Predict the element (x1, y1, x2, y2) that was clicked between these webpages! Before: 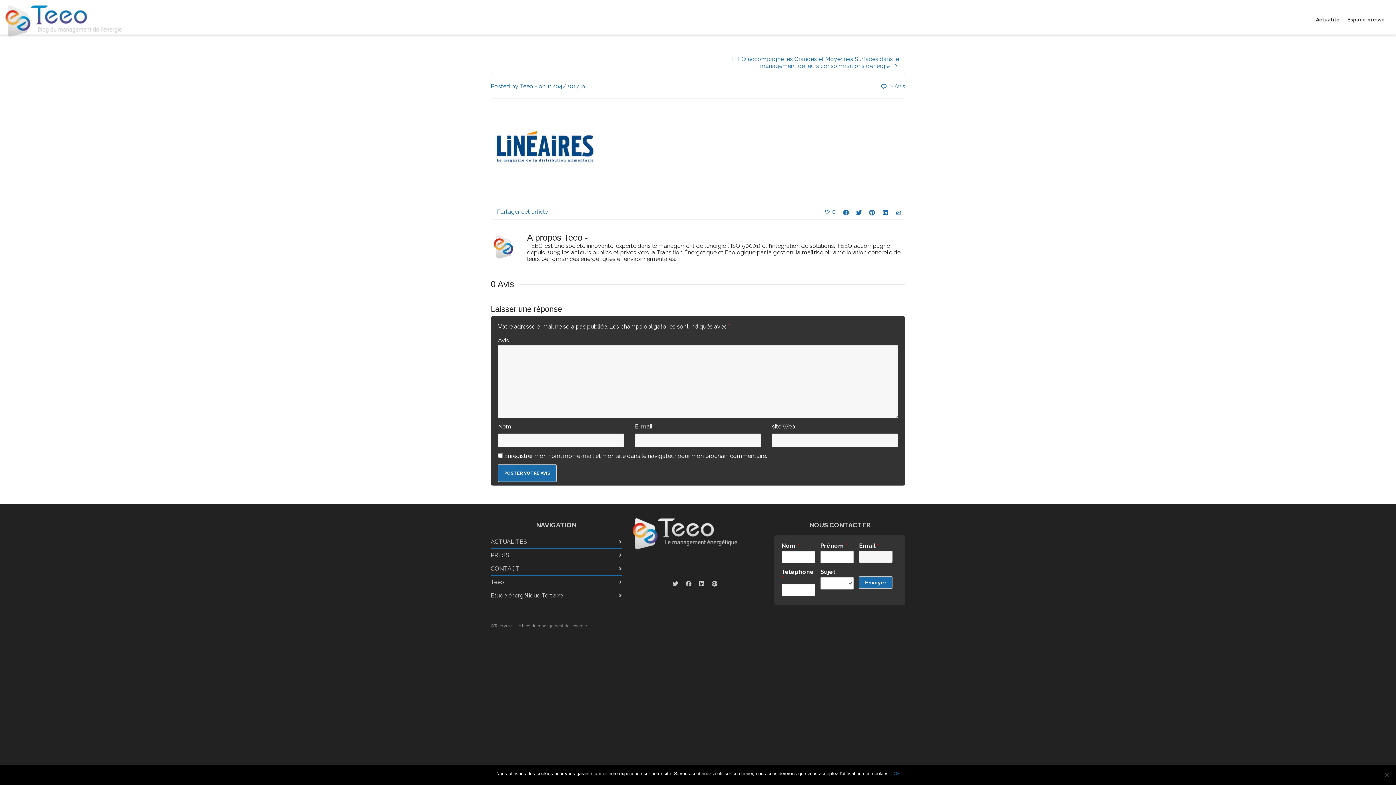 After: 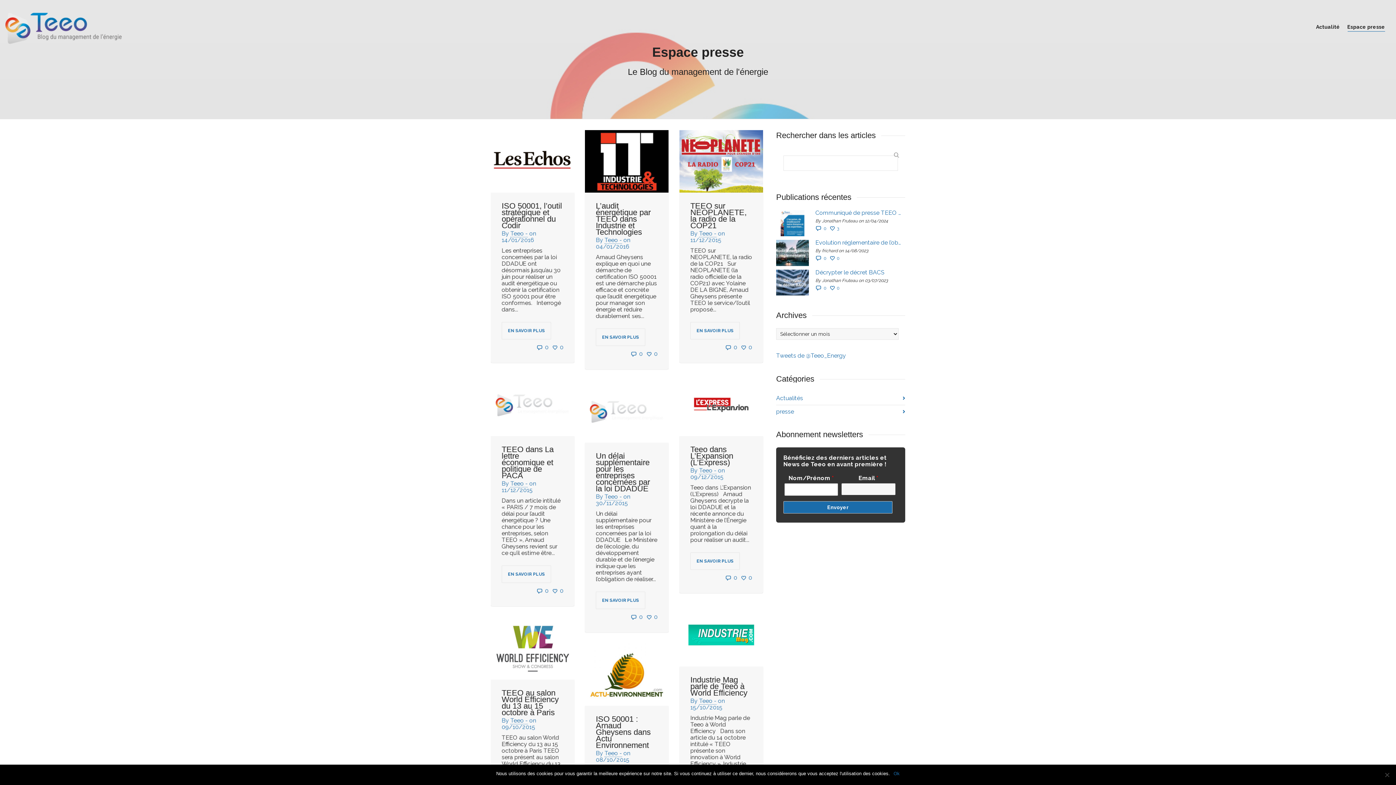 Action: bbox: (490, 549, 621, 562) label: PRESS